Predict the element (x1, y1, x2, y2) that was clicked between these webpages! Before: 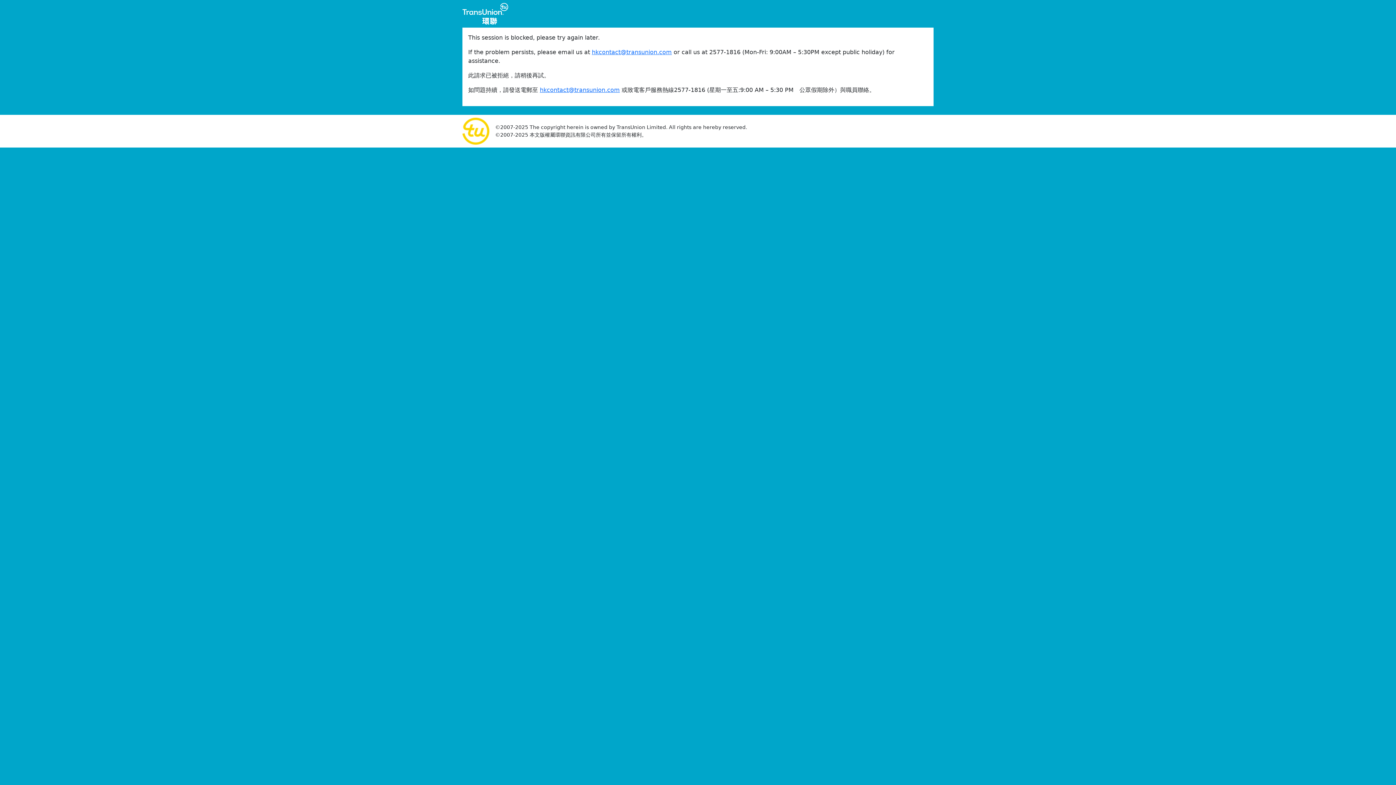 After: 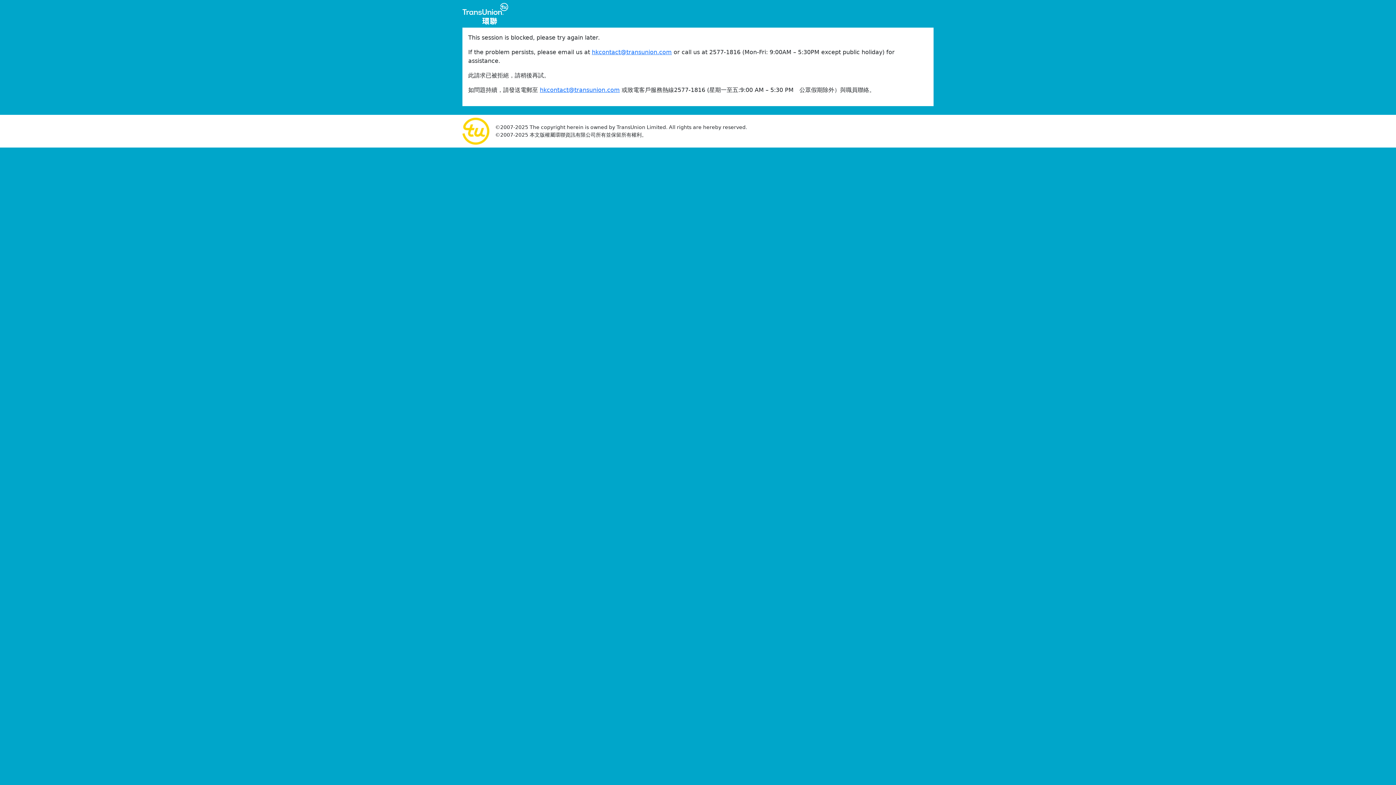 Action: bbox: (462, 10, 508, 16)